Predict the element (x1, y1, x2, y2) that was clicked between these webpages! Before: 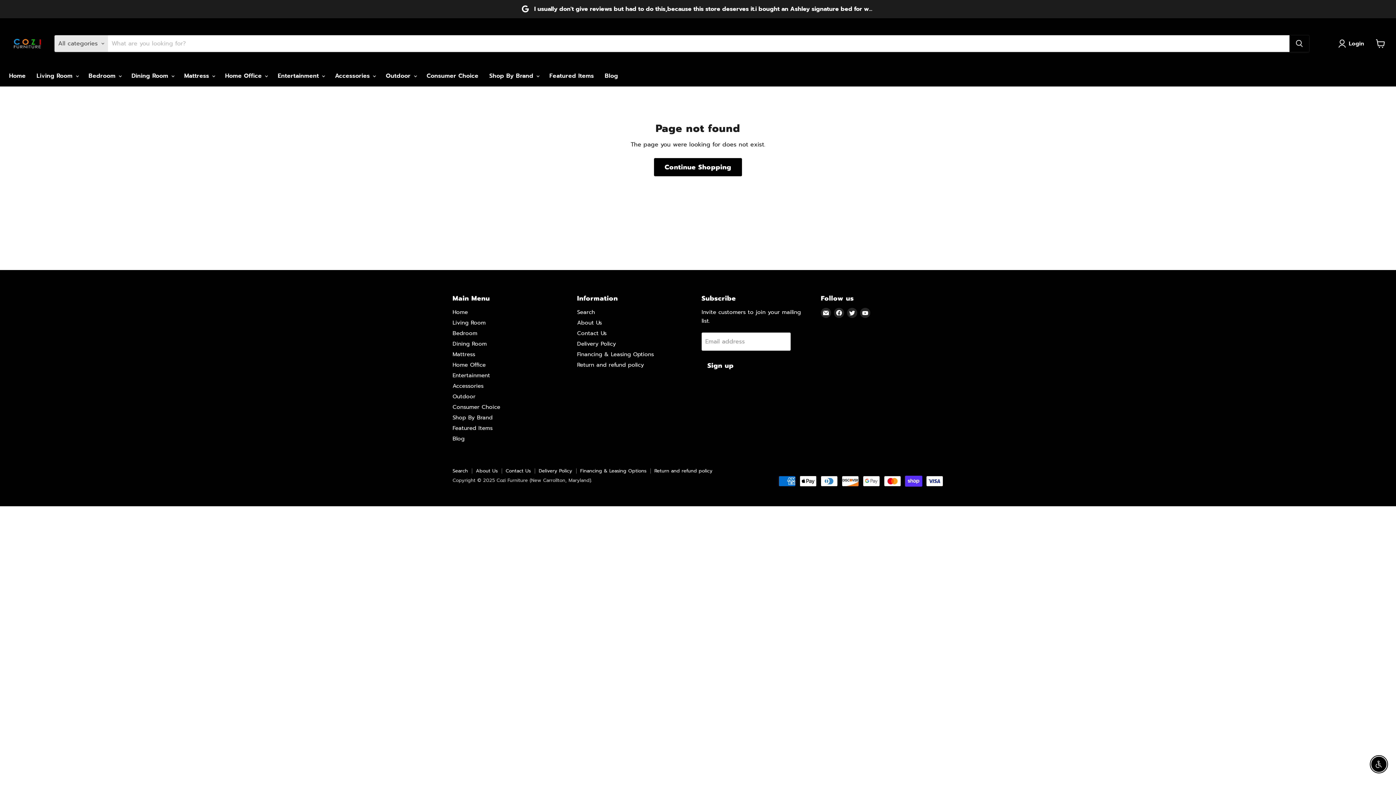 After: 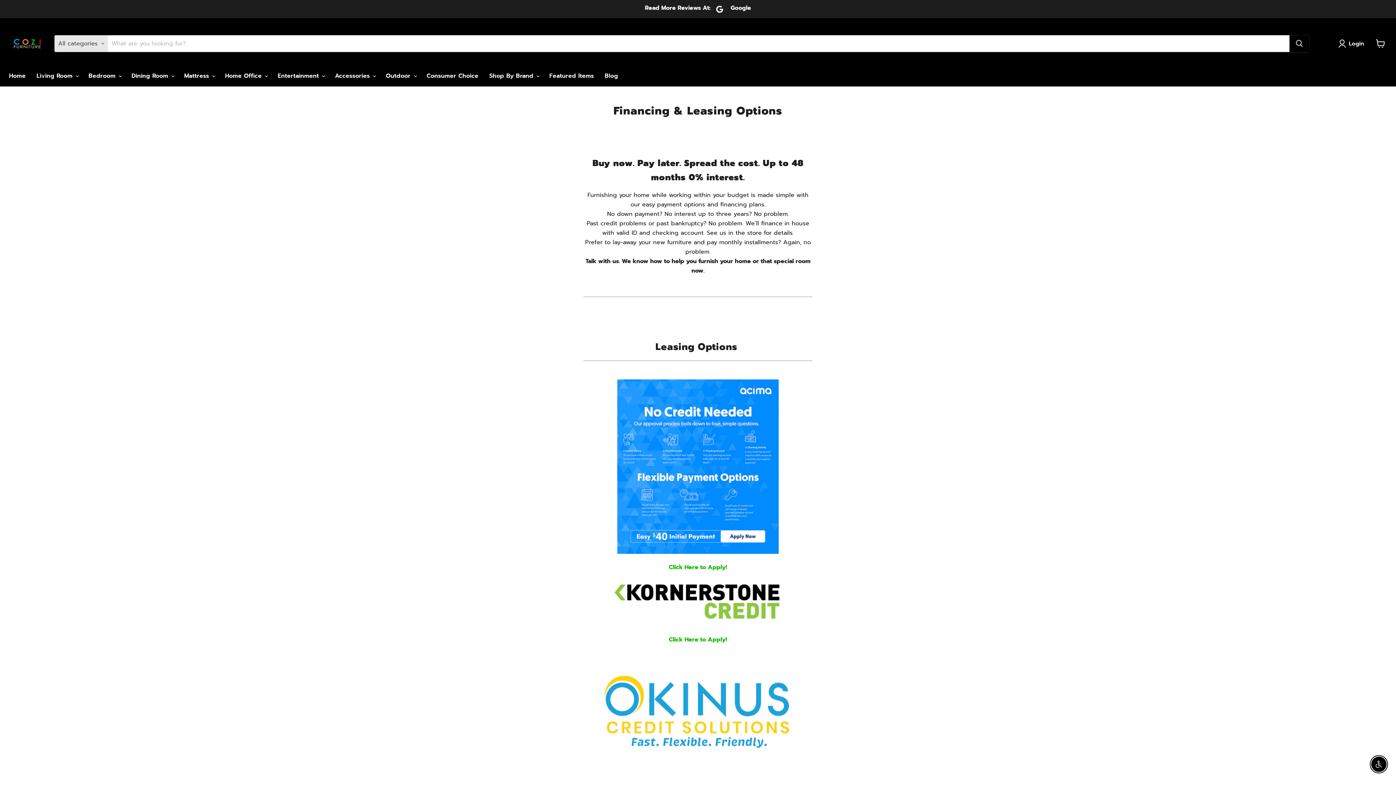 Action: bbox: (580, 467, 646, 474) label: Financing & Leasing Options